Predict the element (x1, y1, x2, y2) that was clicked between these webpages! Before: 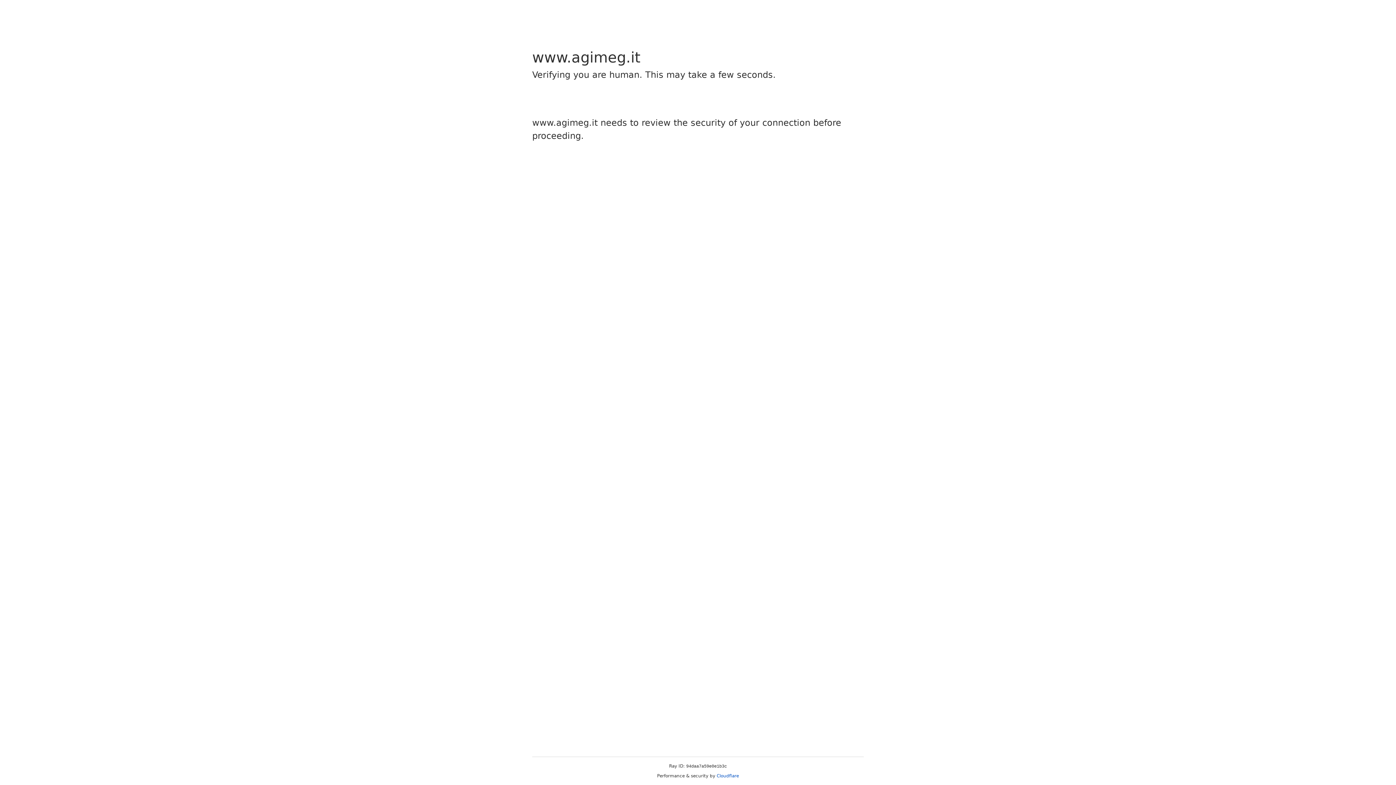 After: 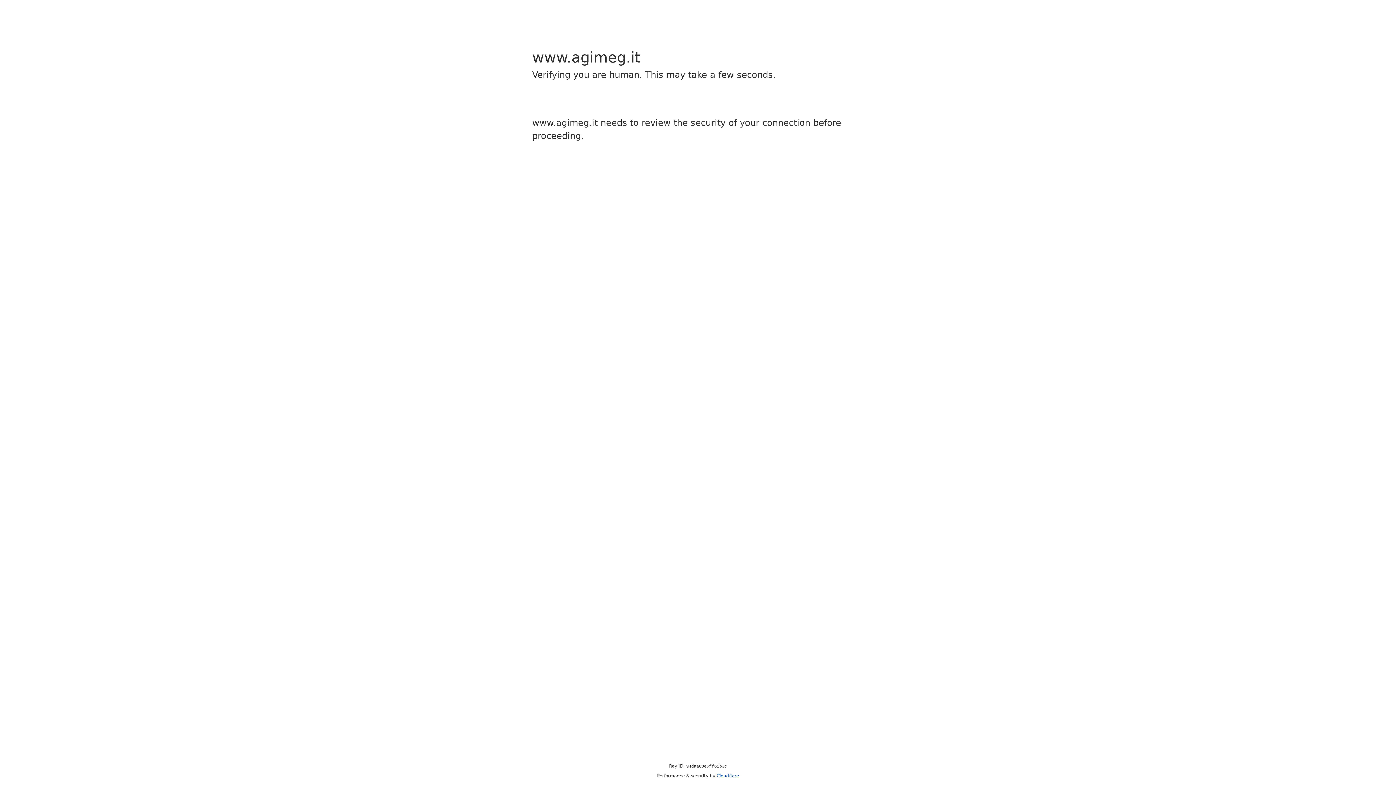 Action: label: Cloudflare bbox: (716, 773, 739, 778)